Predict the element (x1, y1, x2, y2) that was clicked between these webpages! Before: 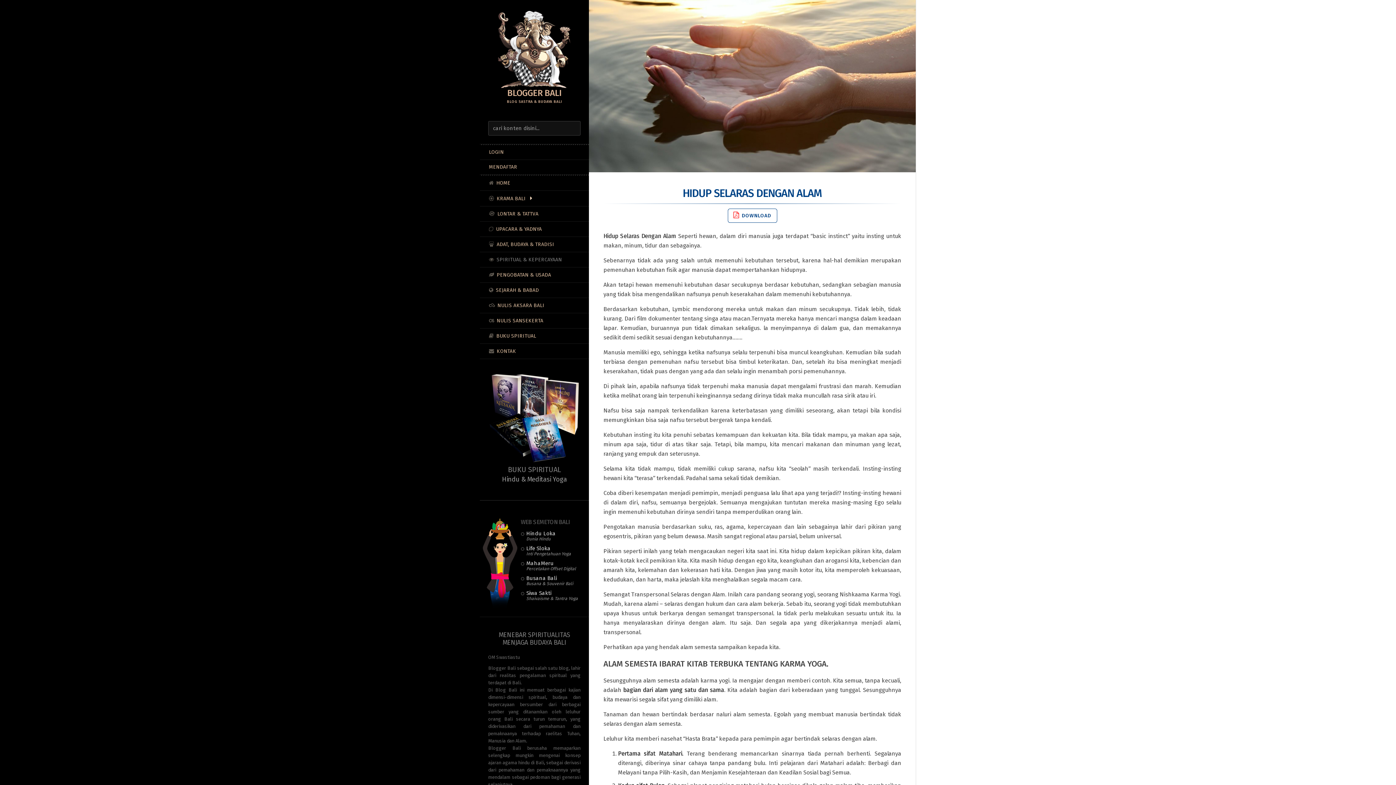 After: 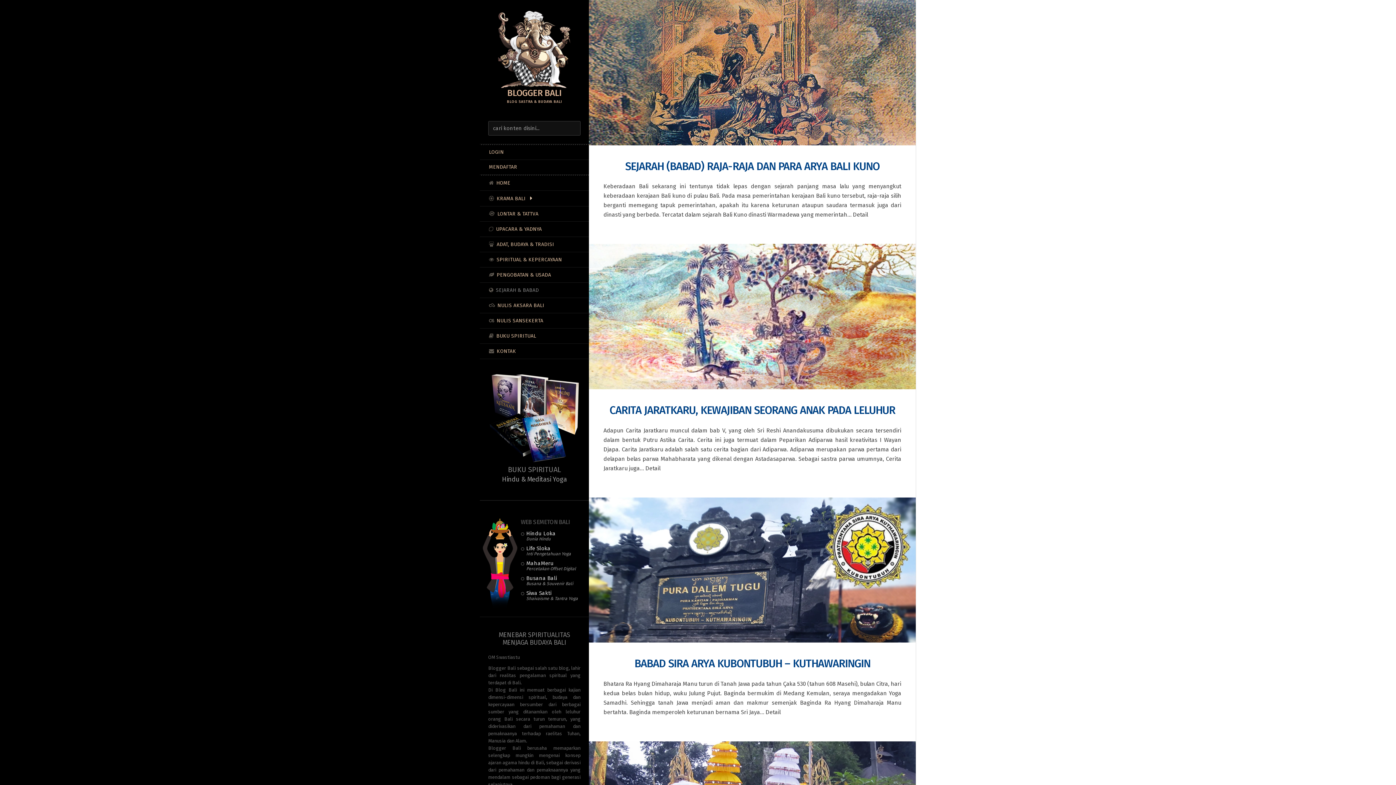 Action: label: SEJARAH & BABAD bbox: (480, 283, 548, 297)